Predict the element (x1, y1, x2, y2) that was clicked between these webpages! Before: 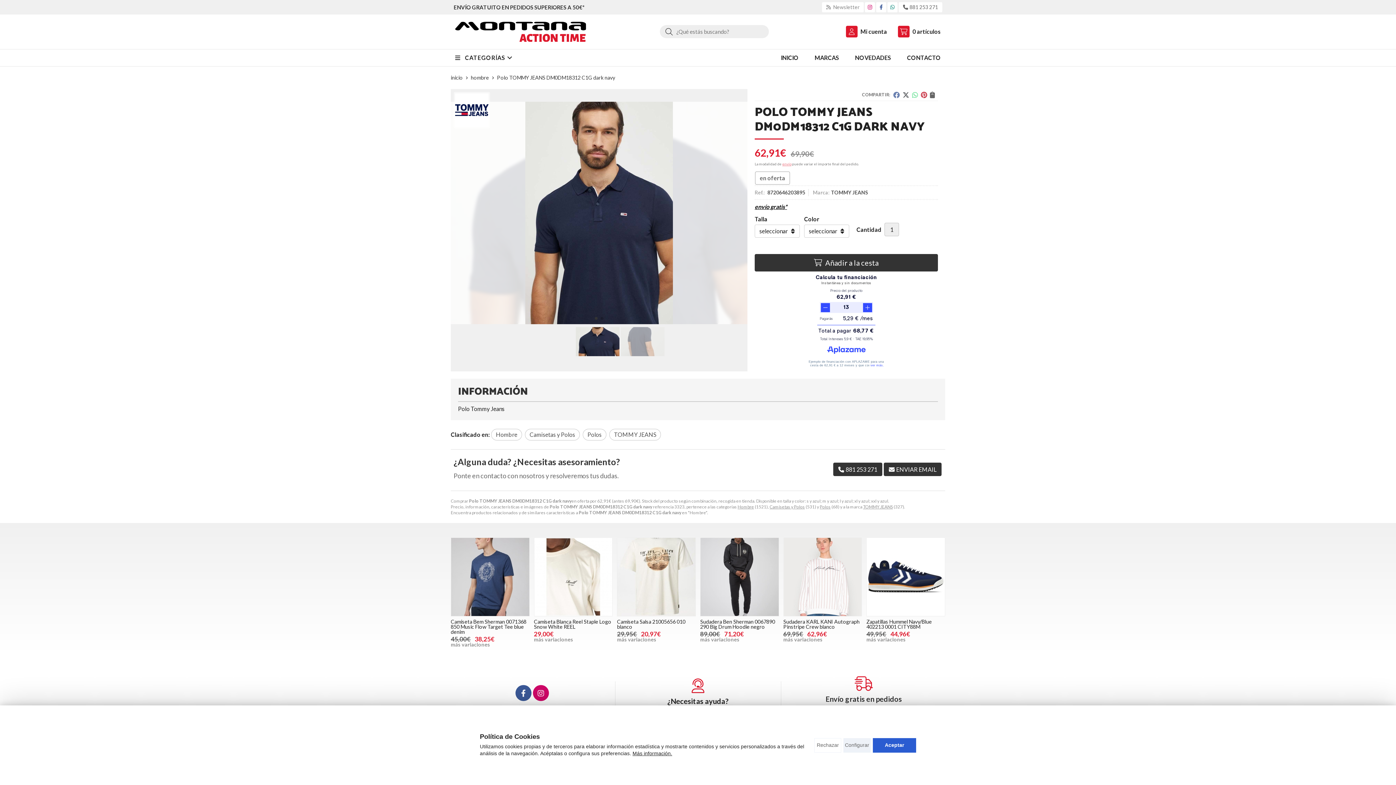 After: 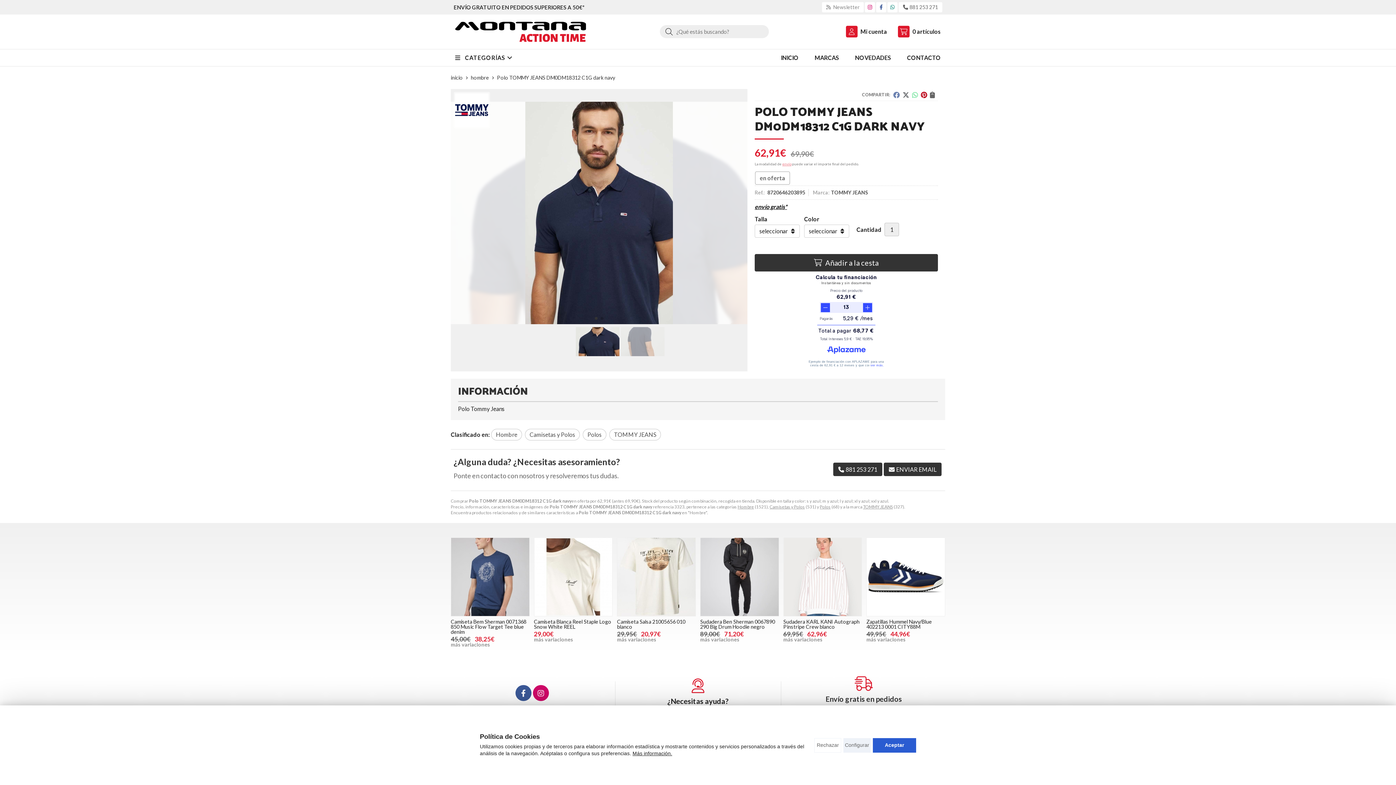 Action: bbox: (921, 91, 927, 98)